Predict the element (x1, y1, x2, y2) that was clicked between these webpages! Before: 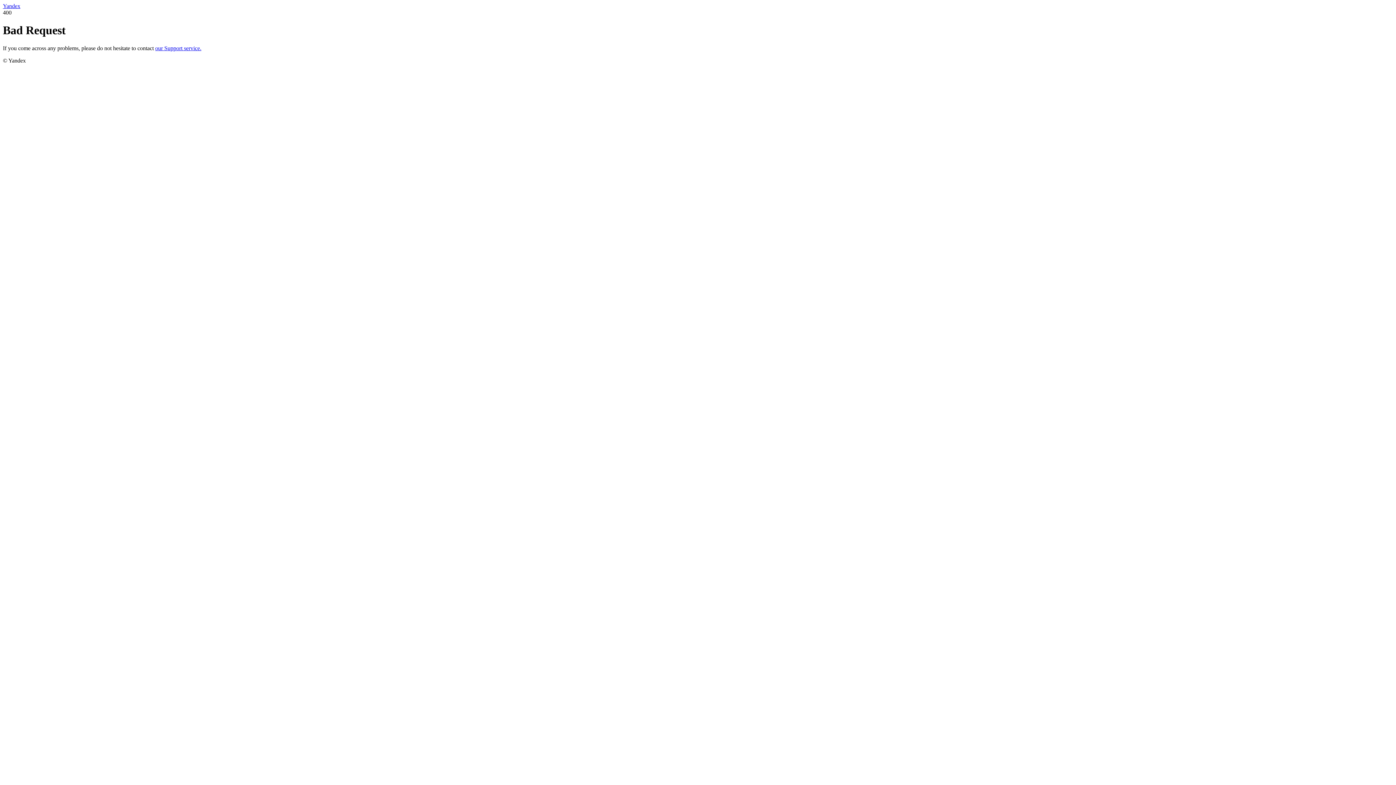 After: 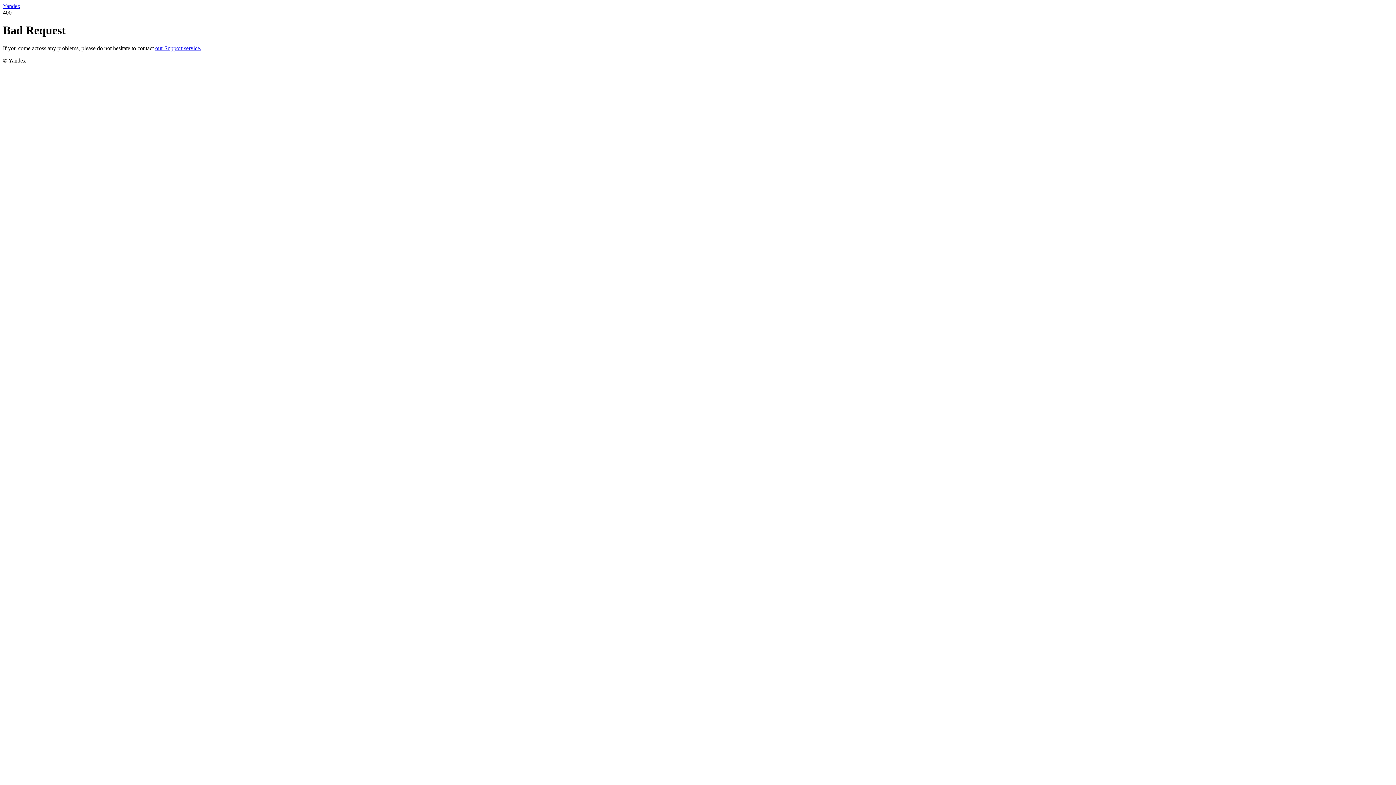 Action: bbox: (2, 2, 20, 9) label: Yandex